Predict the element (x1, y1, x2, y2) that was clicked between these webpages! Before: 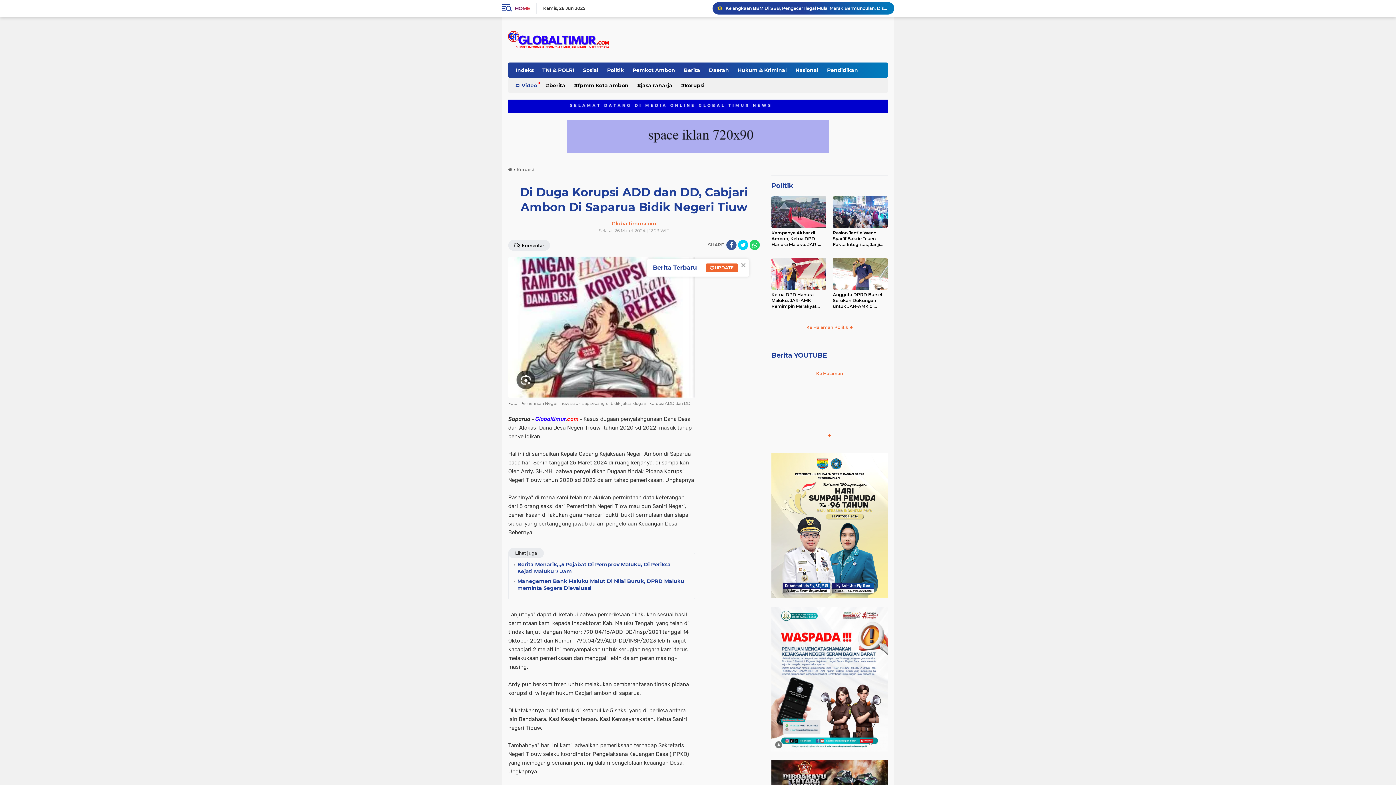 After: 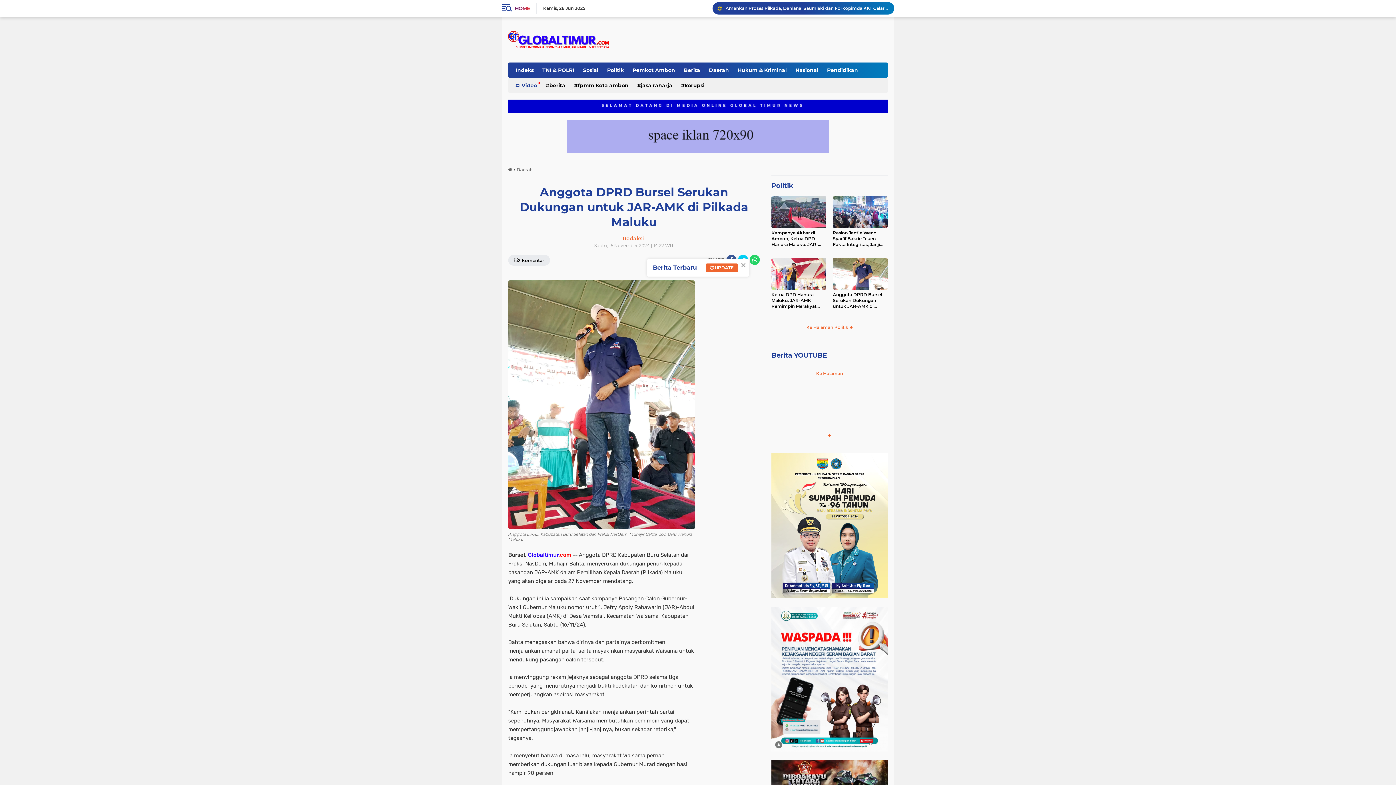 Action: bbox: (833, 292, 888, 309) label: Anggota DPRD Bursel Serukan Dukungan untuk JAR-AMK di Pilkada Maluku